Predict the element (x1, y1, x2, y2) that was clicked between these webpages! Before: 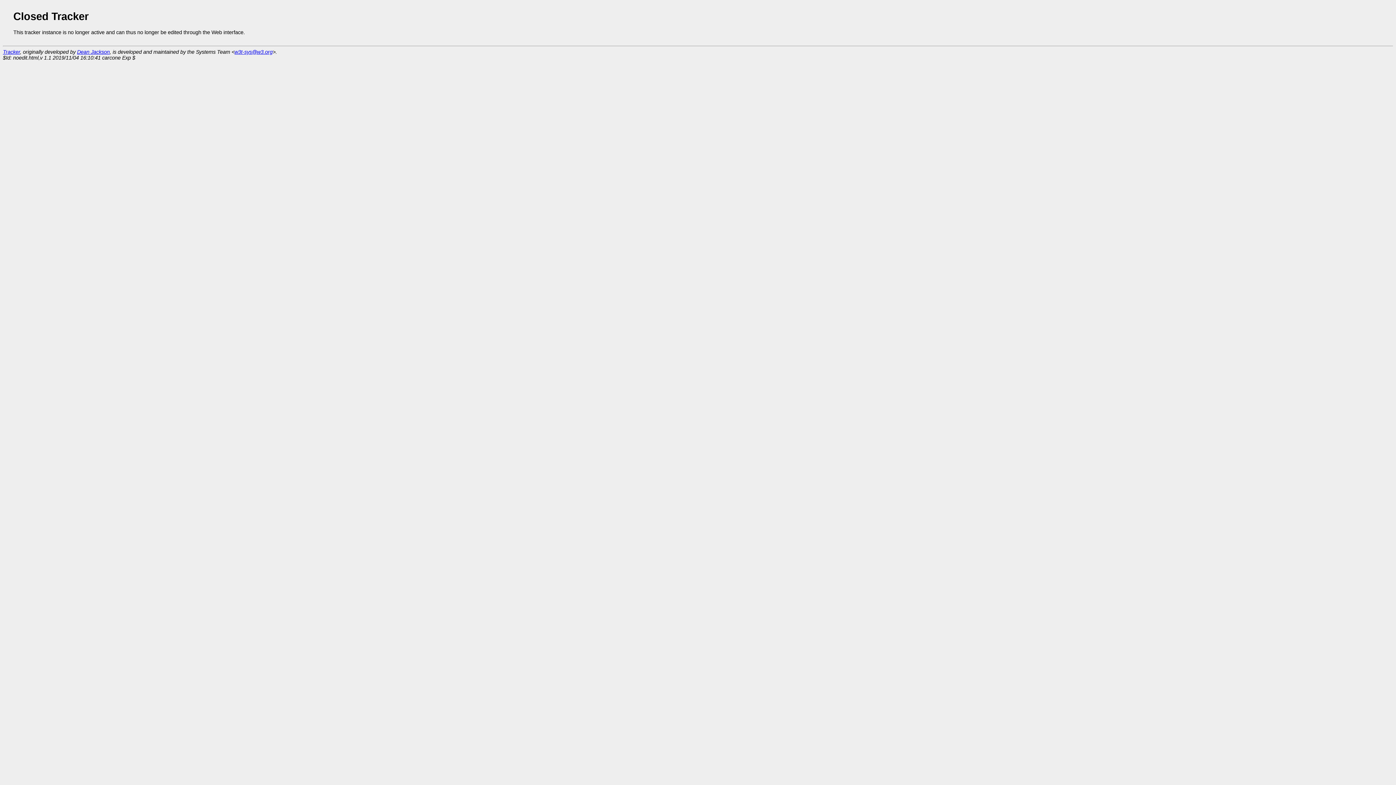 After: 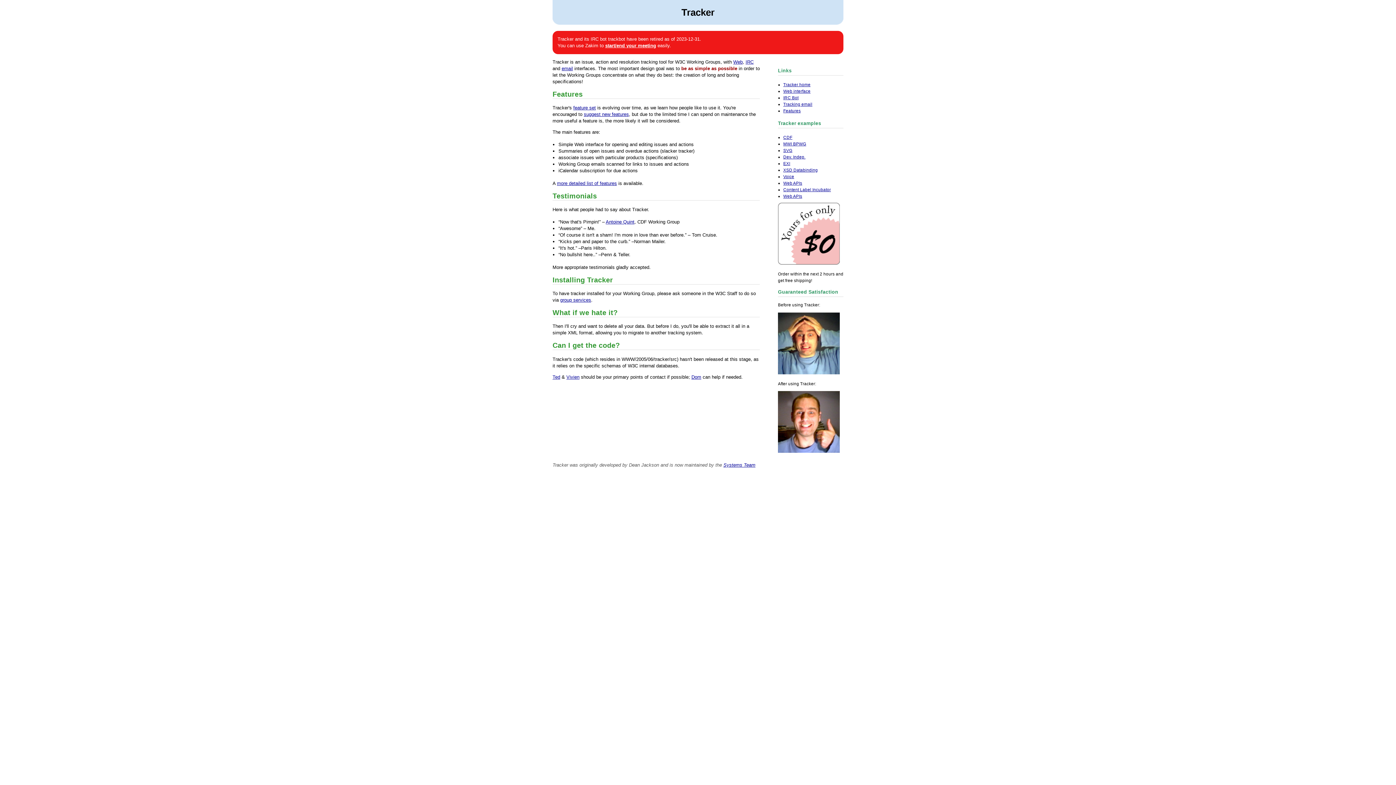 Action: bbox: (2, 49, 20, 54) label: Tracker